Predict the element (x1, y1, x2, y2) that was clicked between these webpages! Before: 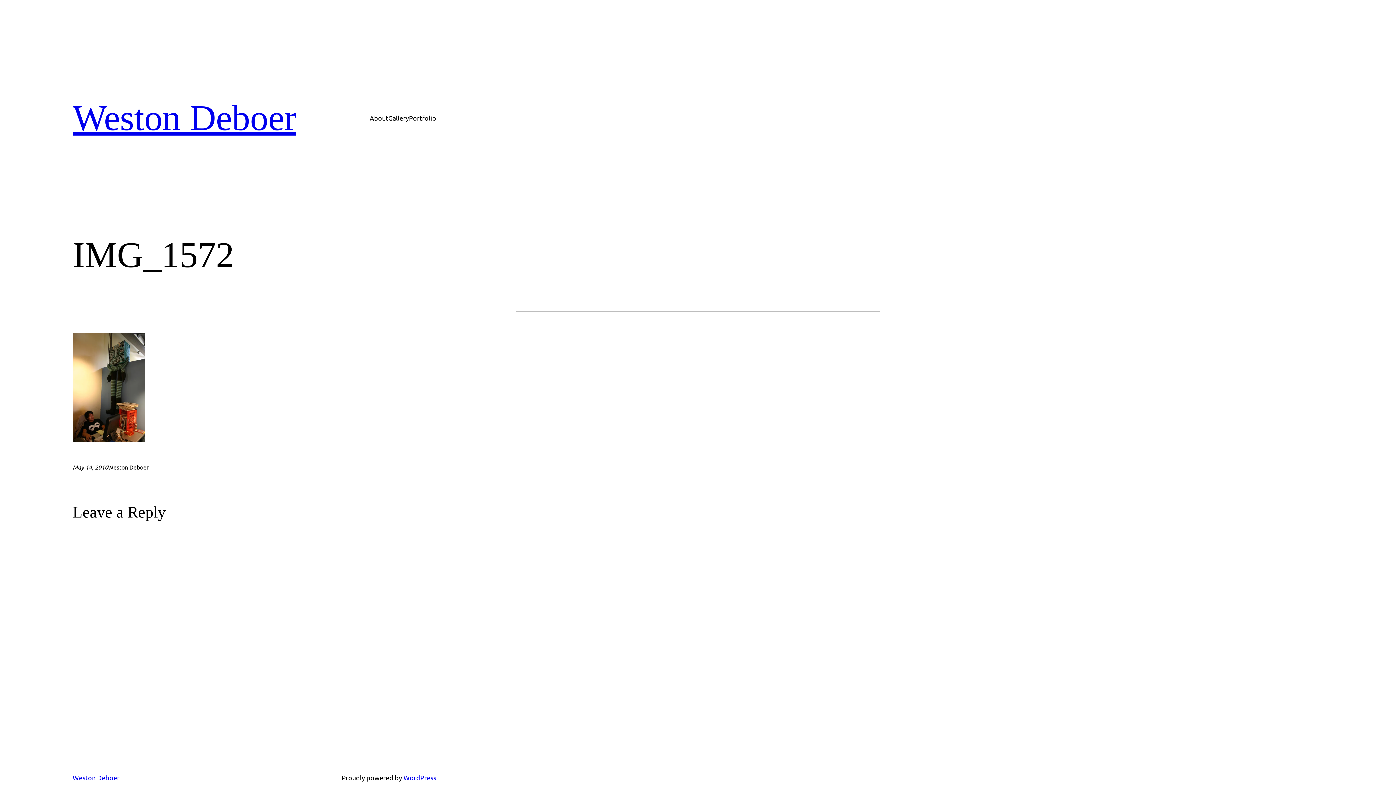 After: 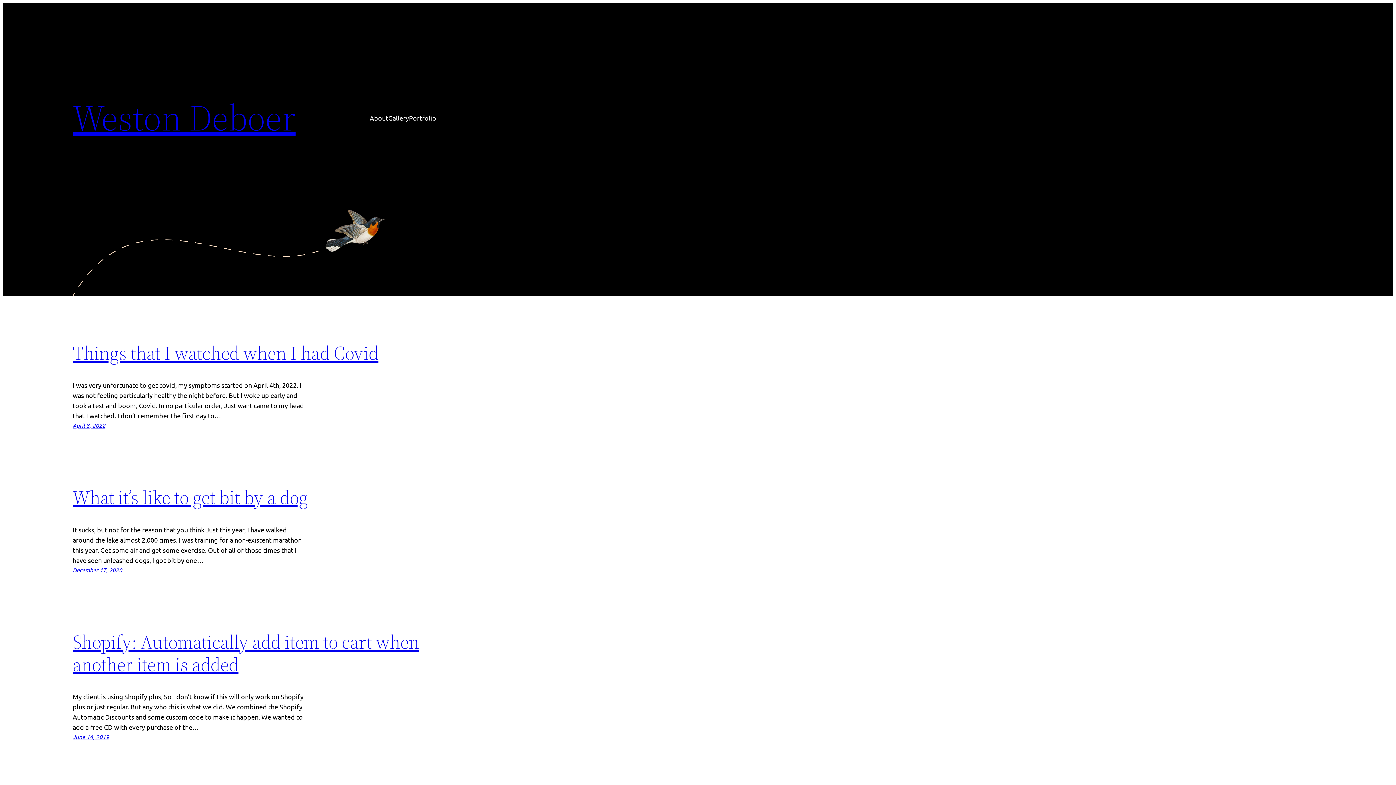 Action: label: Weston Deboer bbox: (72, 774, 119, 781)